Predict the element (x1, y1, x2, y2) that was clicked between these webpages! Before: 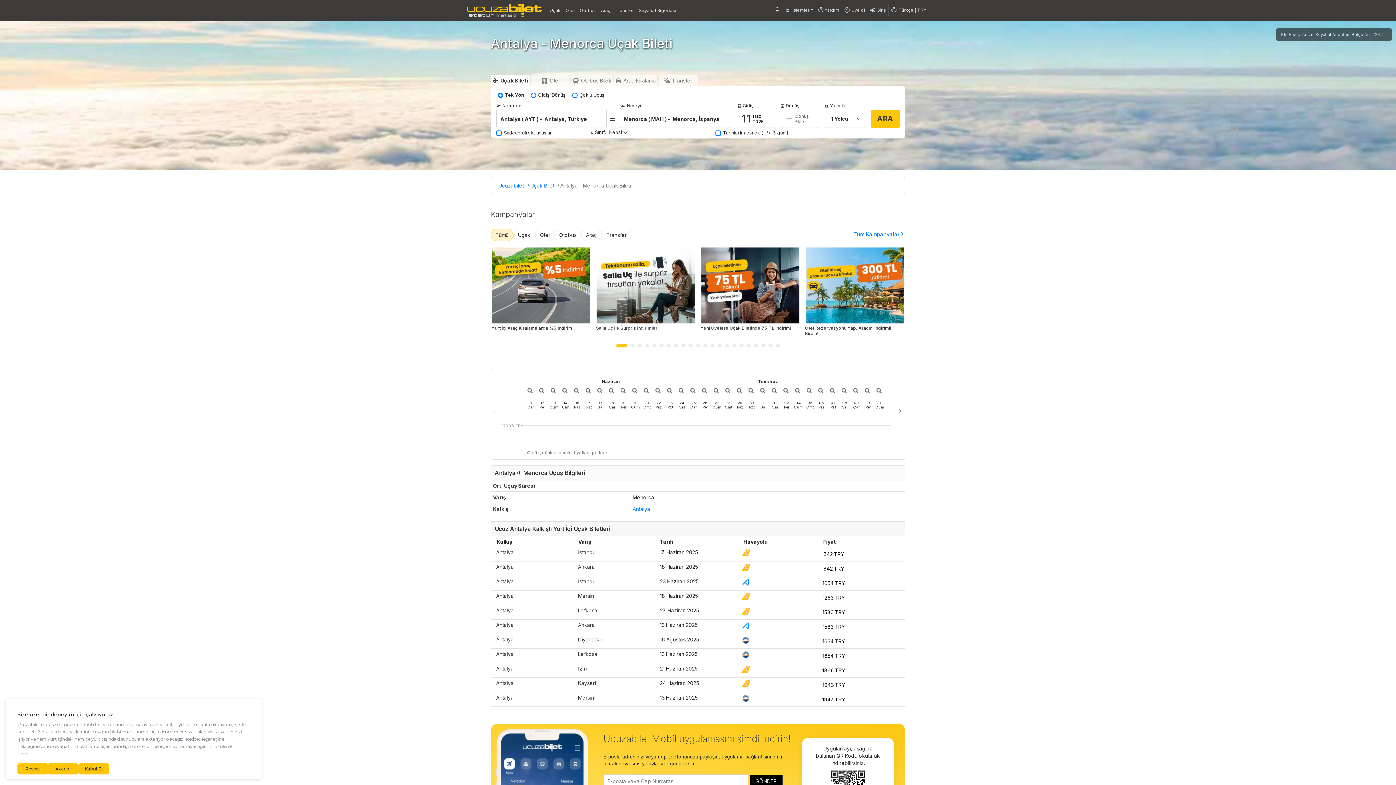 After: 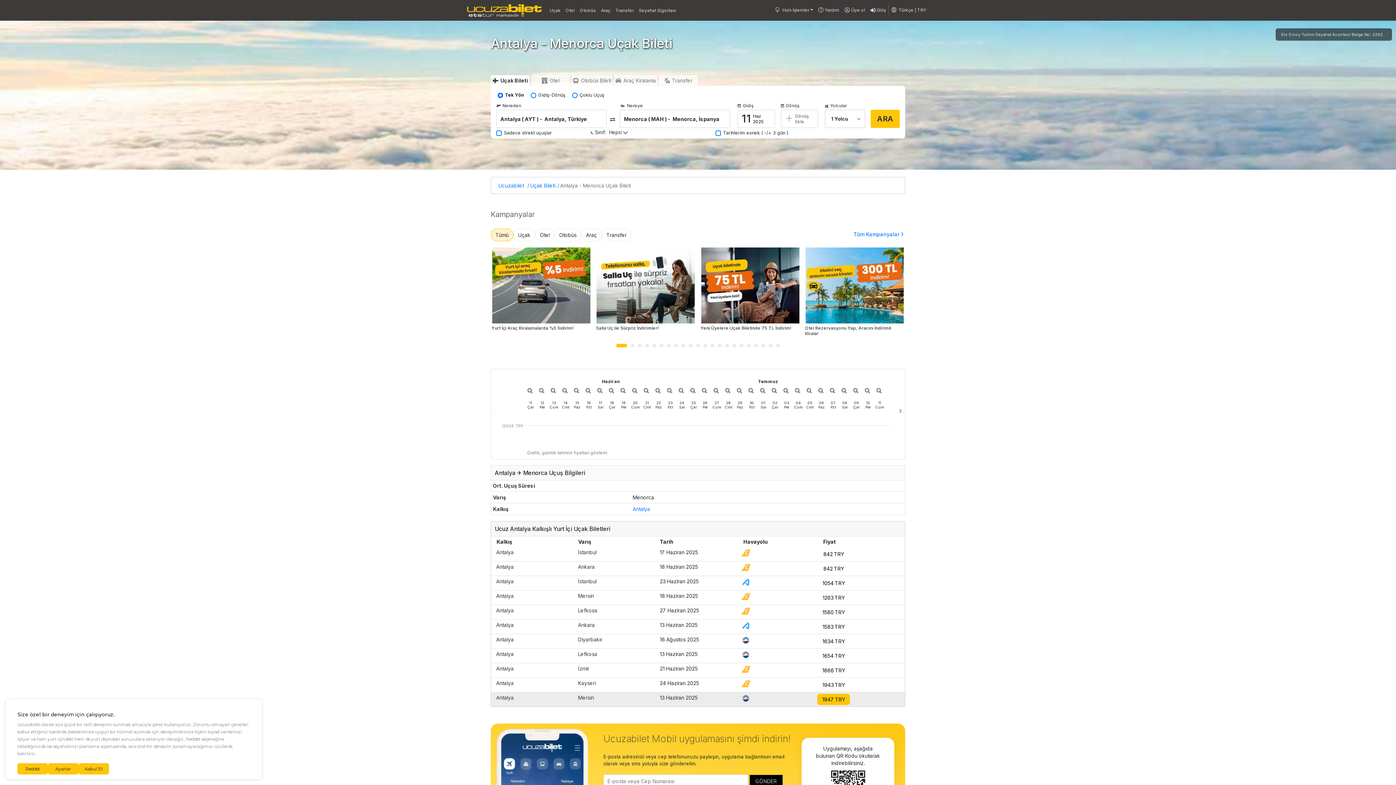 Action: label: AntalyaMersin bbox: (496, 694, 655, 701)